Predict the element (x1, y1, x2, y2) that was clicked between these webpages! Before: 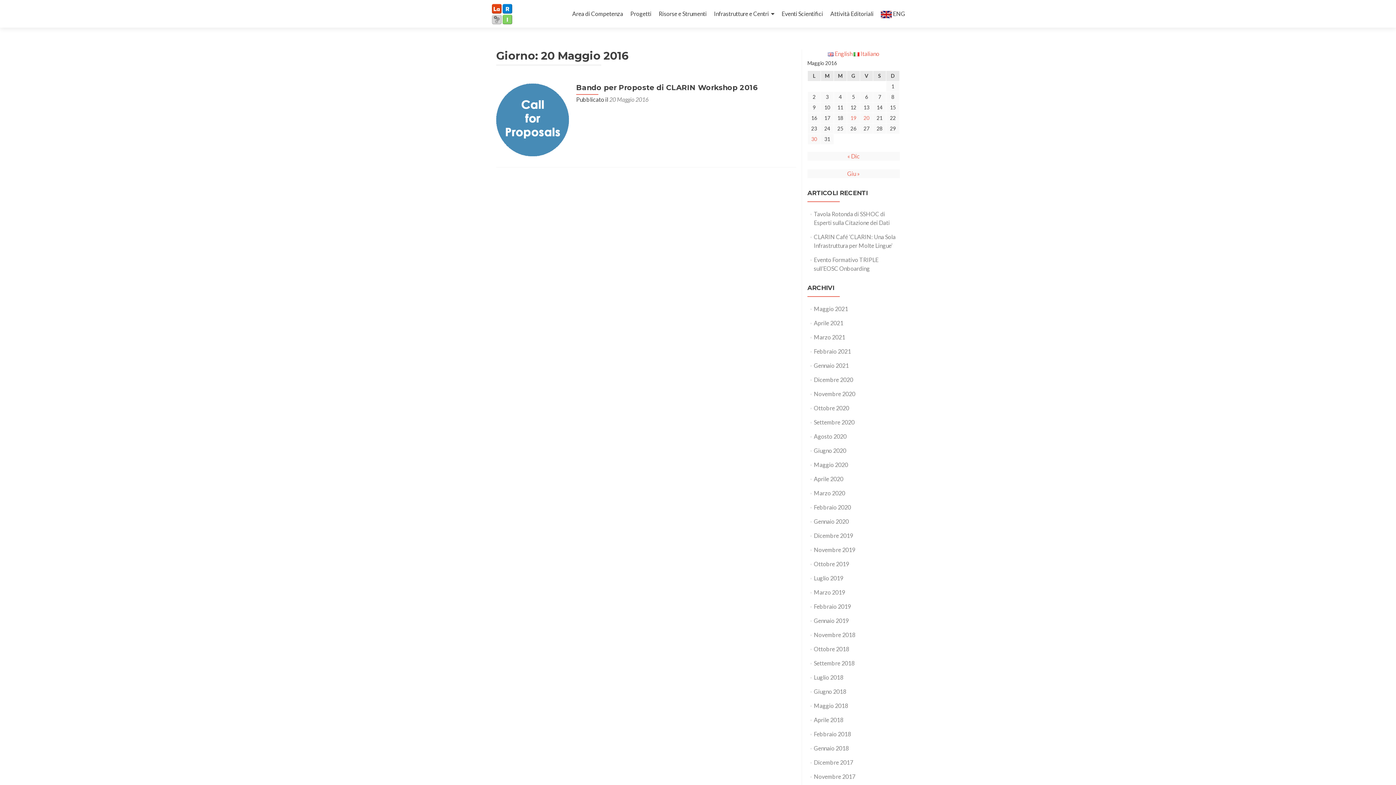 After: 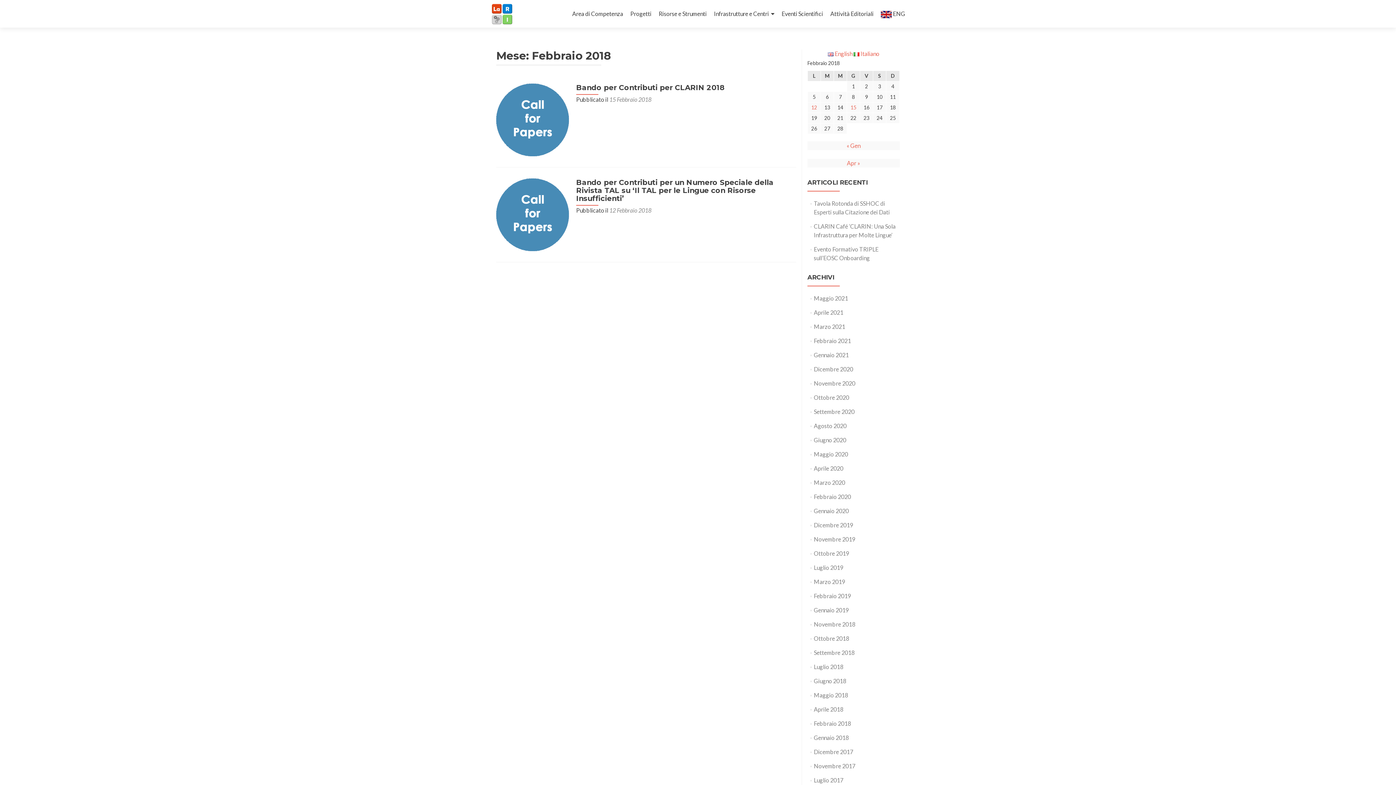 Action: bbox: (814, 730, 851, 737) label: Febbraio 2018